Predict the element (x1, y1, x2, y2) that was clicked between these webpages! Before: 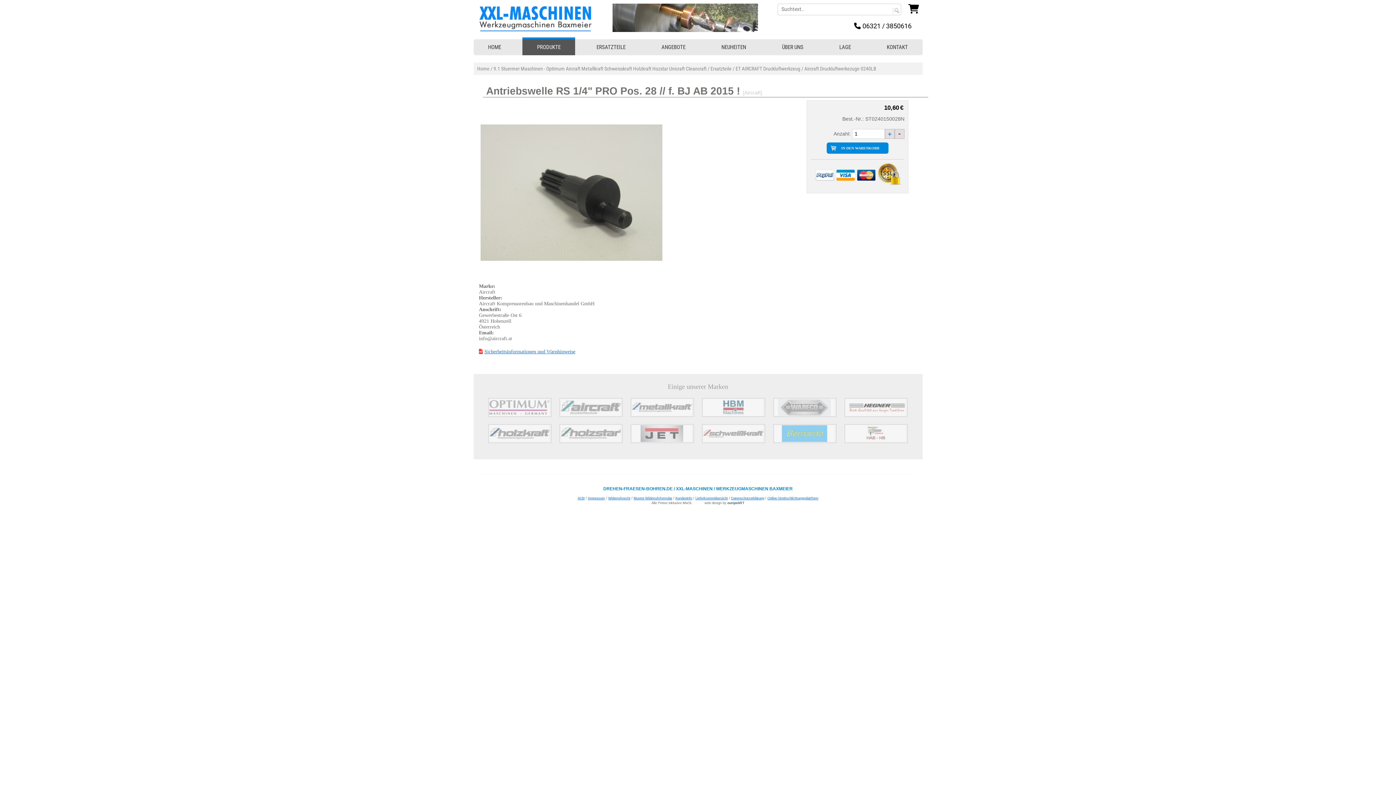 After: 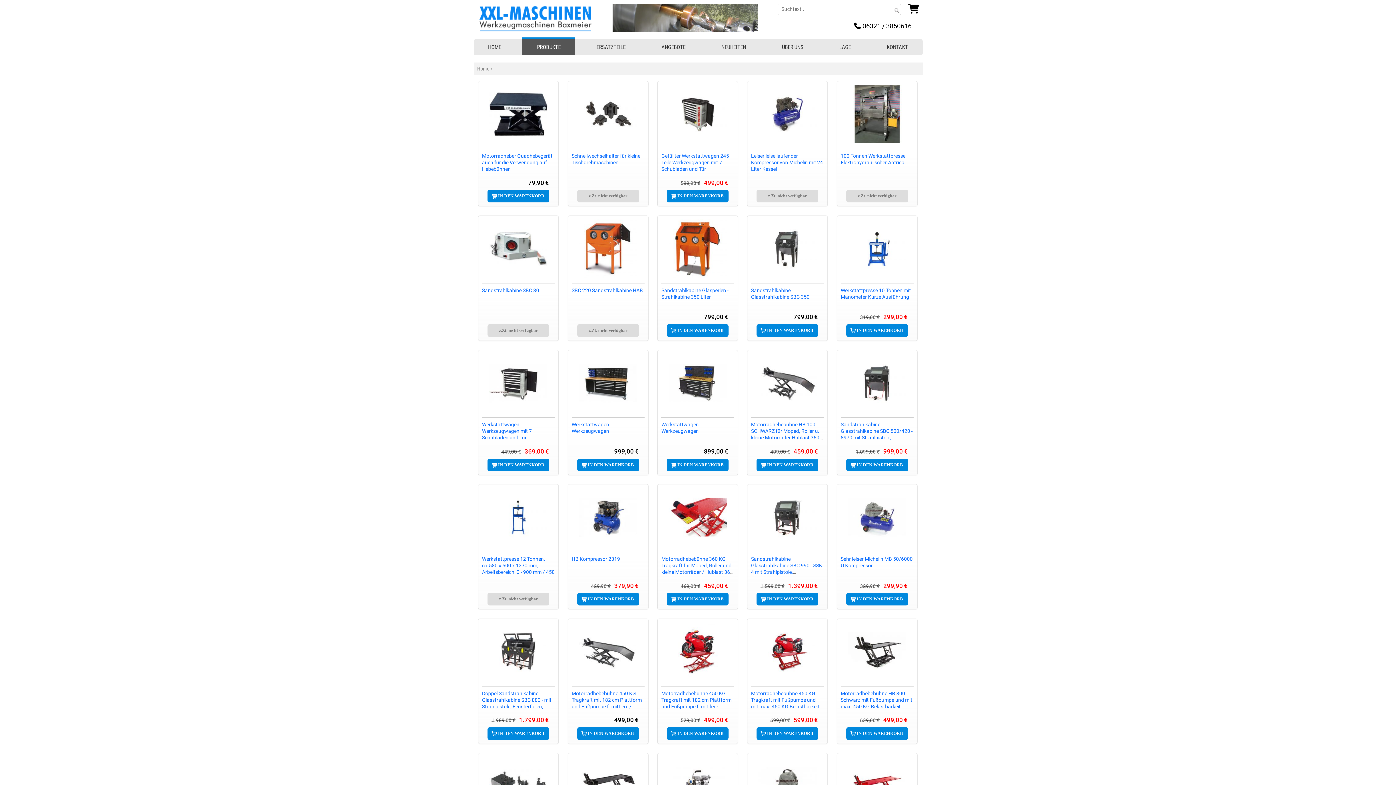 Action: bbox: (845, 424, 907, 442)